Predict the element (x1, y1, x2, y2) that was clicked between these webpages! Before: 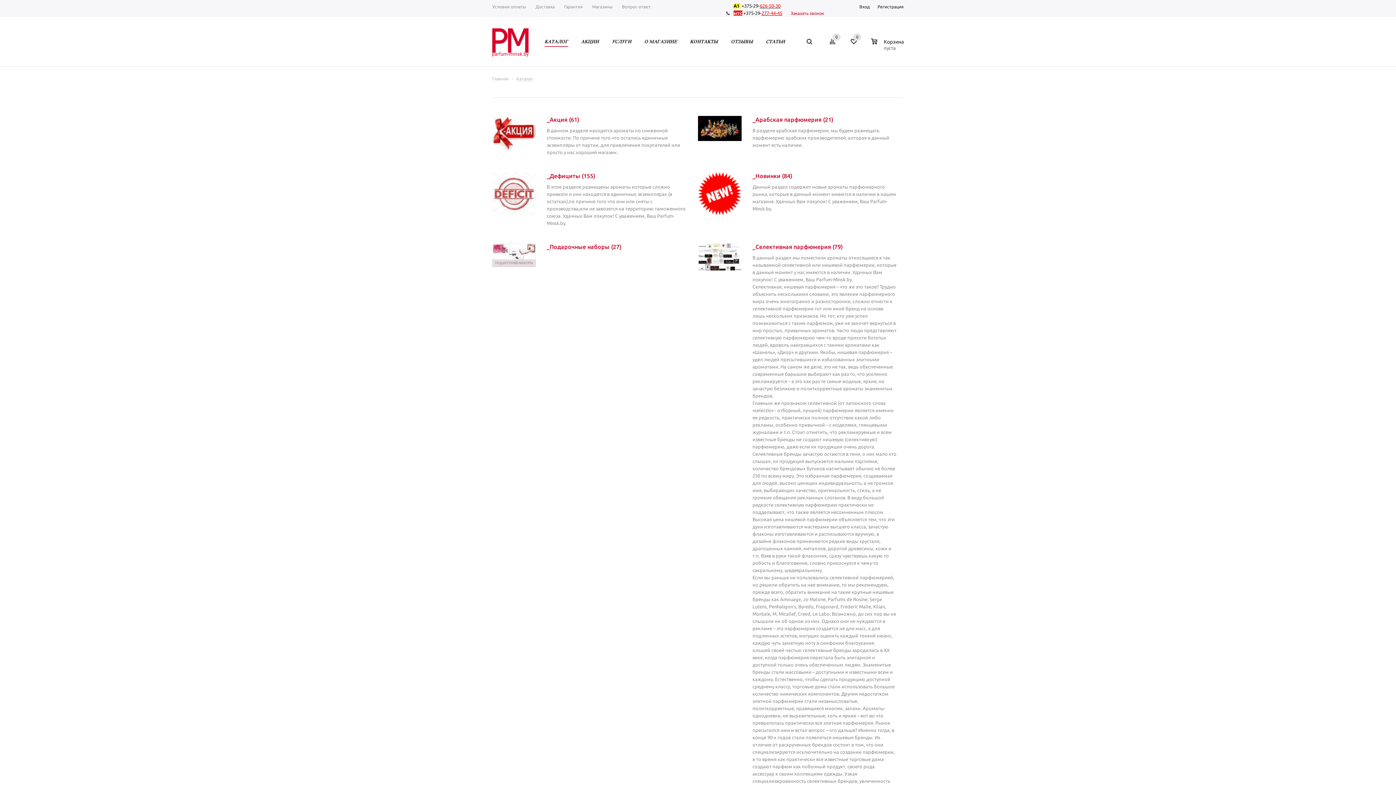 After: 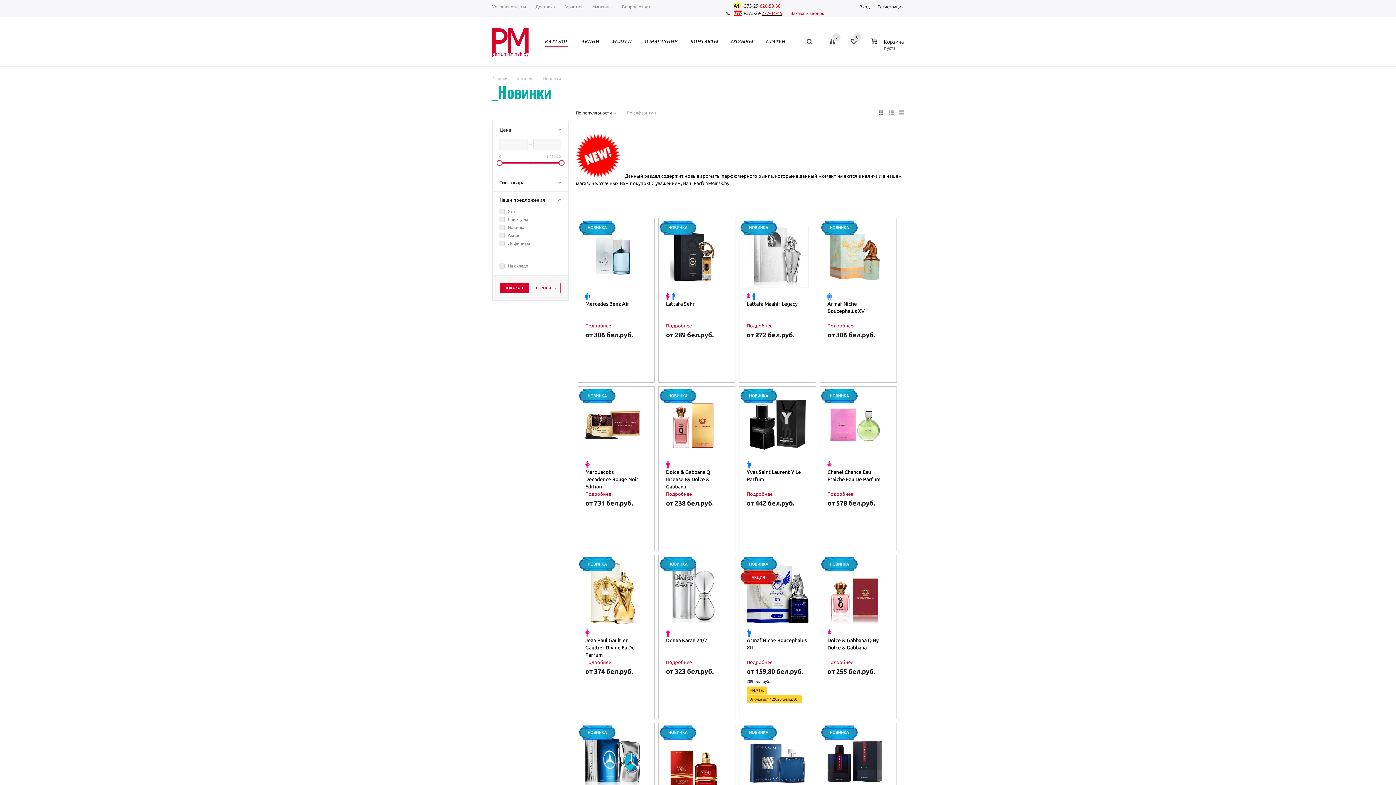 Action: bbox: (698, 172, 741, 215)